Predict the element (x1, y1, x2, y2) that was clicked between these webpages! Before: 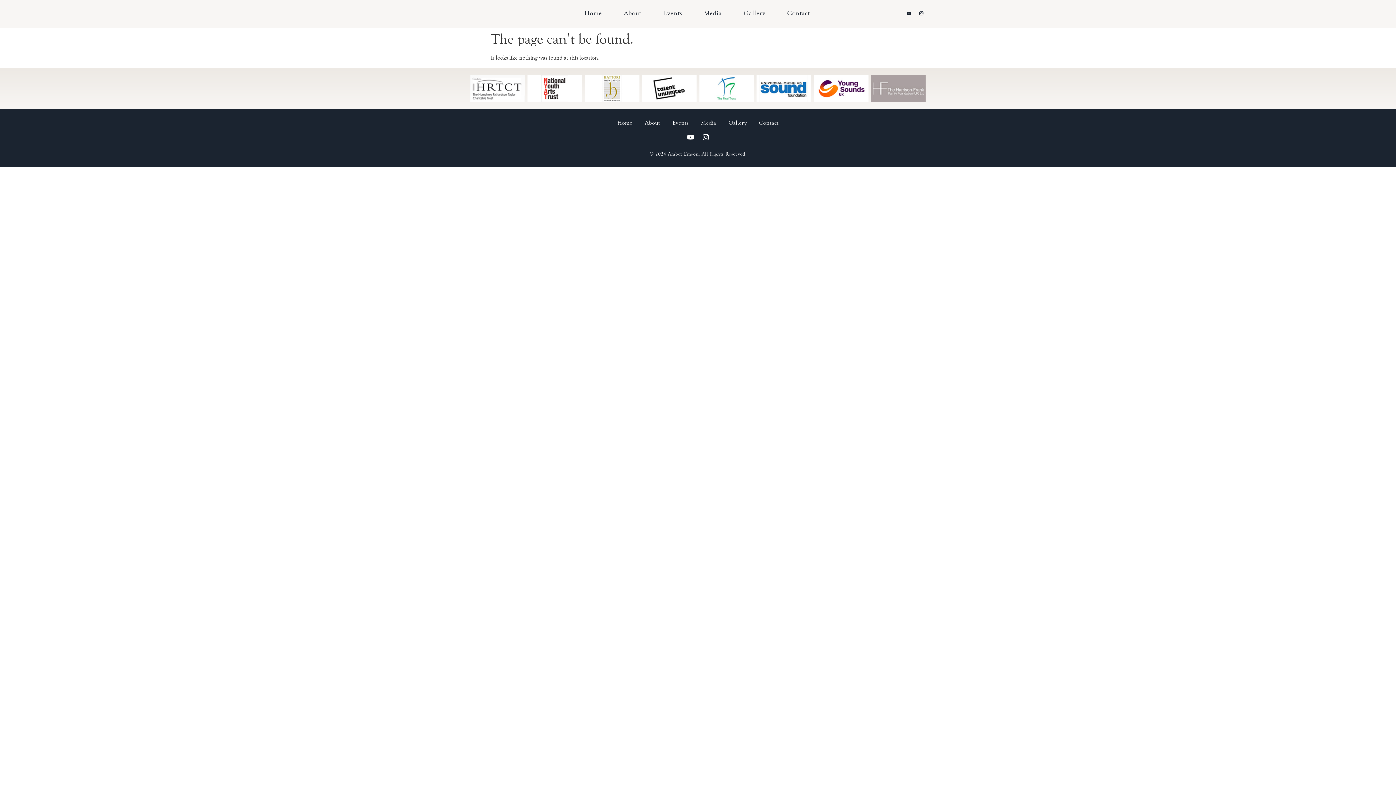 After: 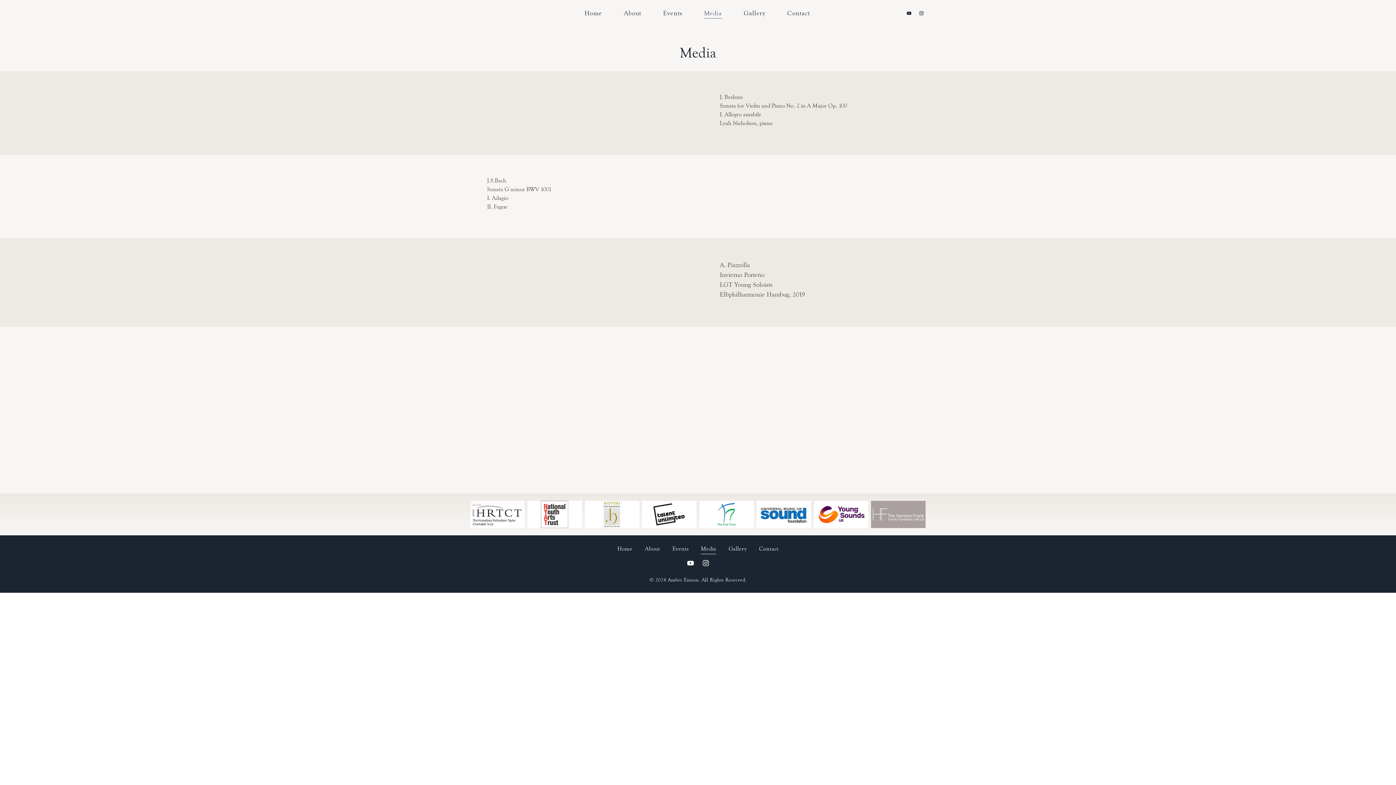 Action: bbox: (698, 116, 718, 130) label: Media